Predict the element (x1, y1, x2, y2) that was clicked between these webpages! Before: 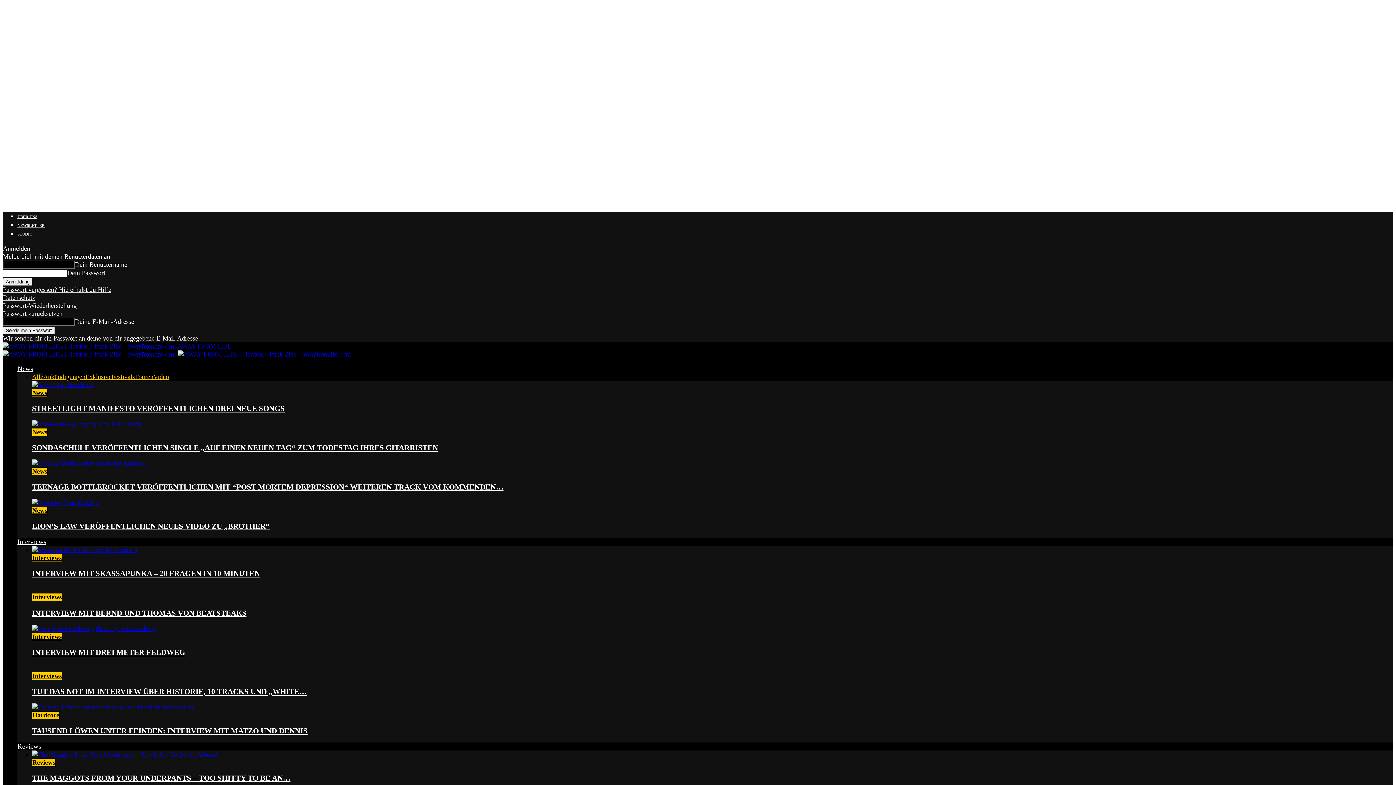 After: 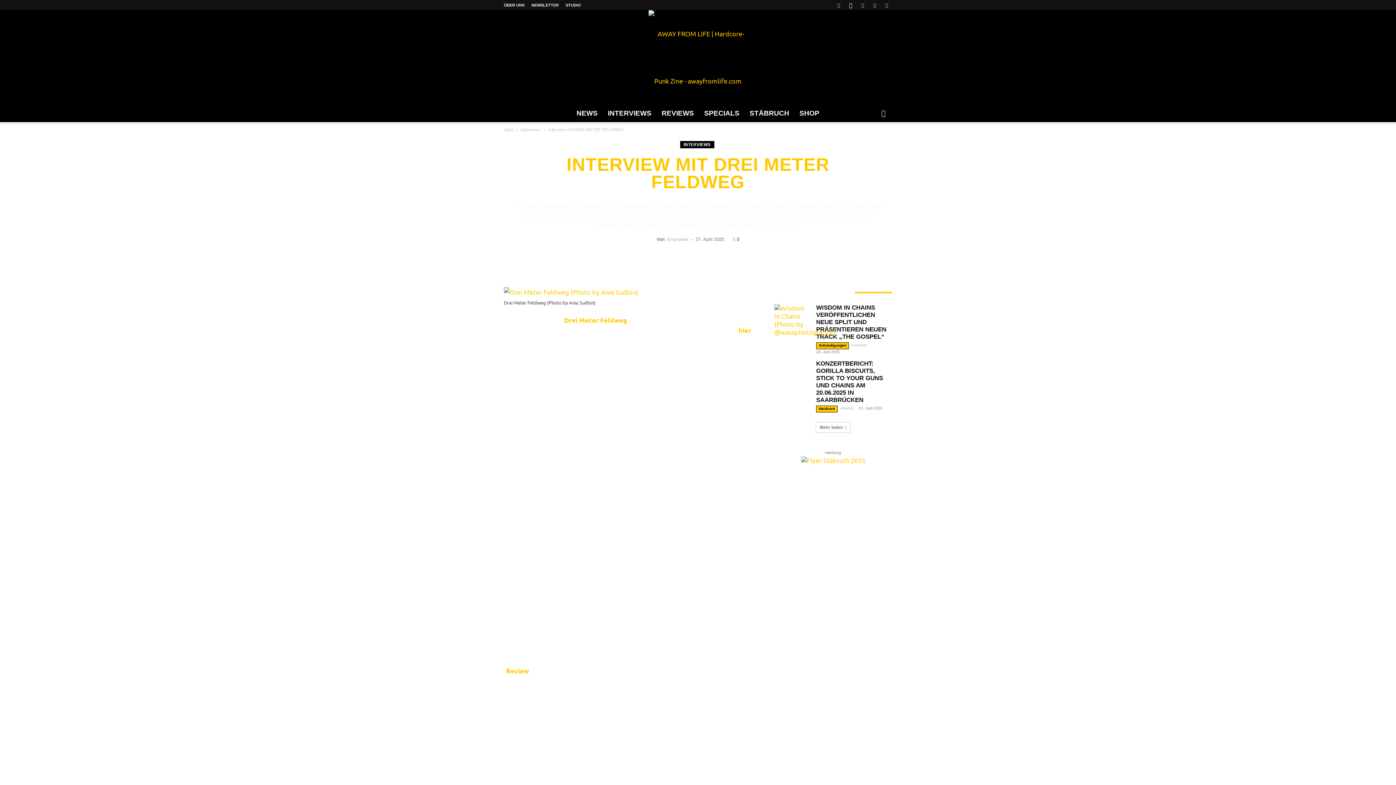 Action: bbox: (32, 648, 185, 656) label: INTERVIEW MIT DREI METER FELDWEG